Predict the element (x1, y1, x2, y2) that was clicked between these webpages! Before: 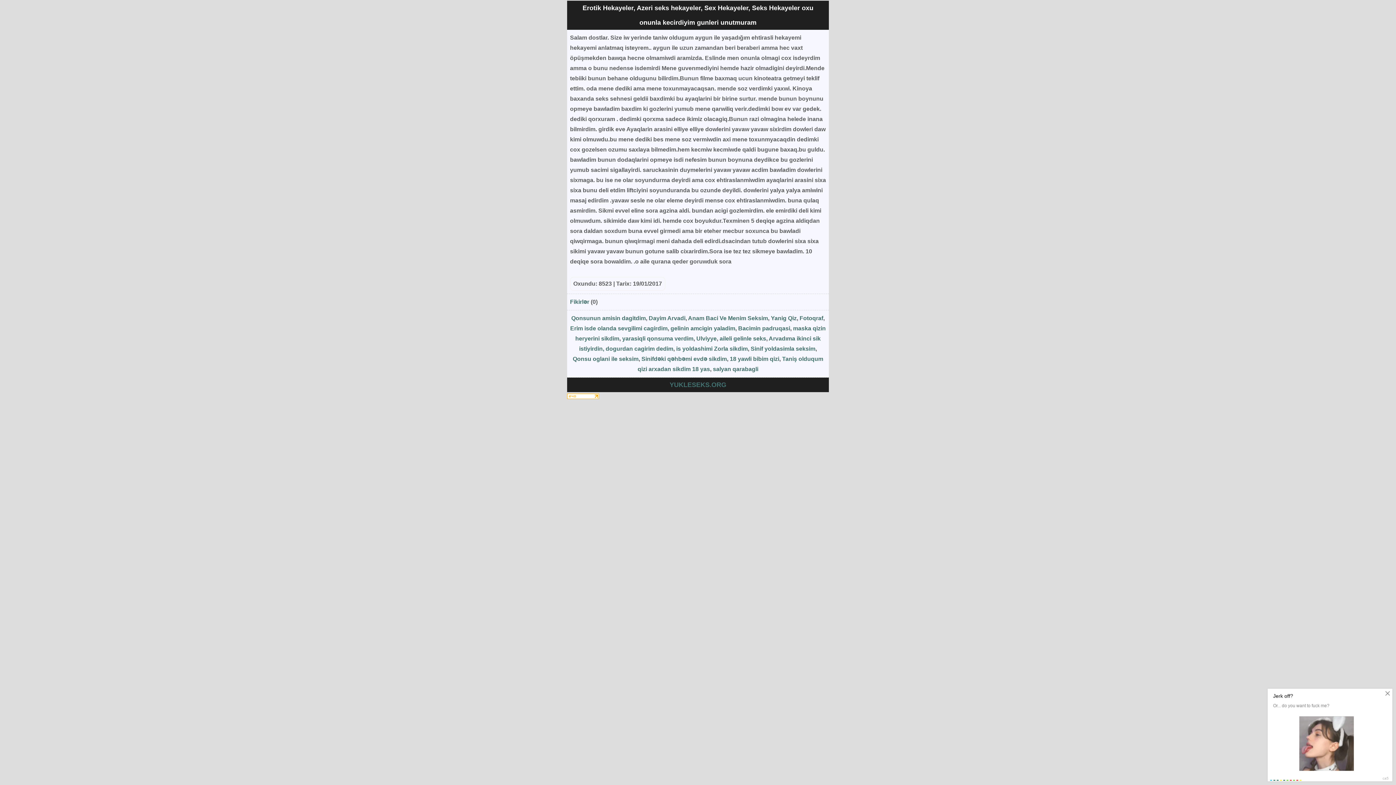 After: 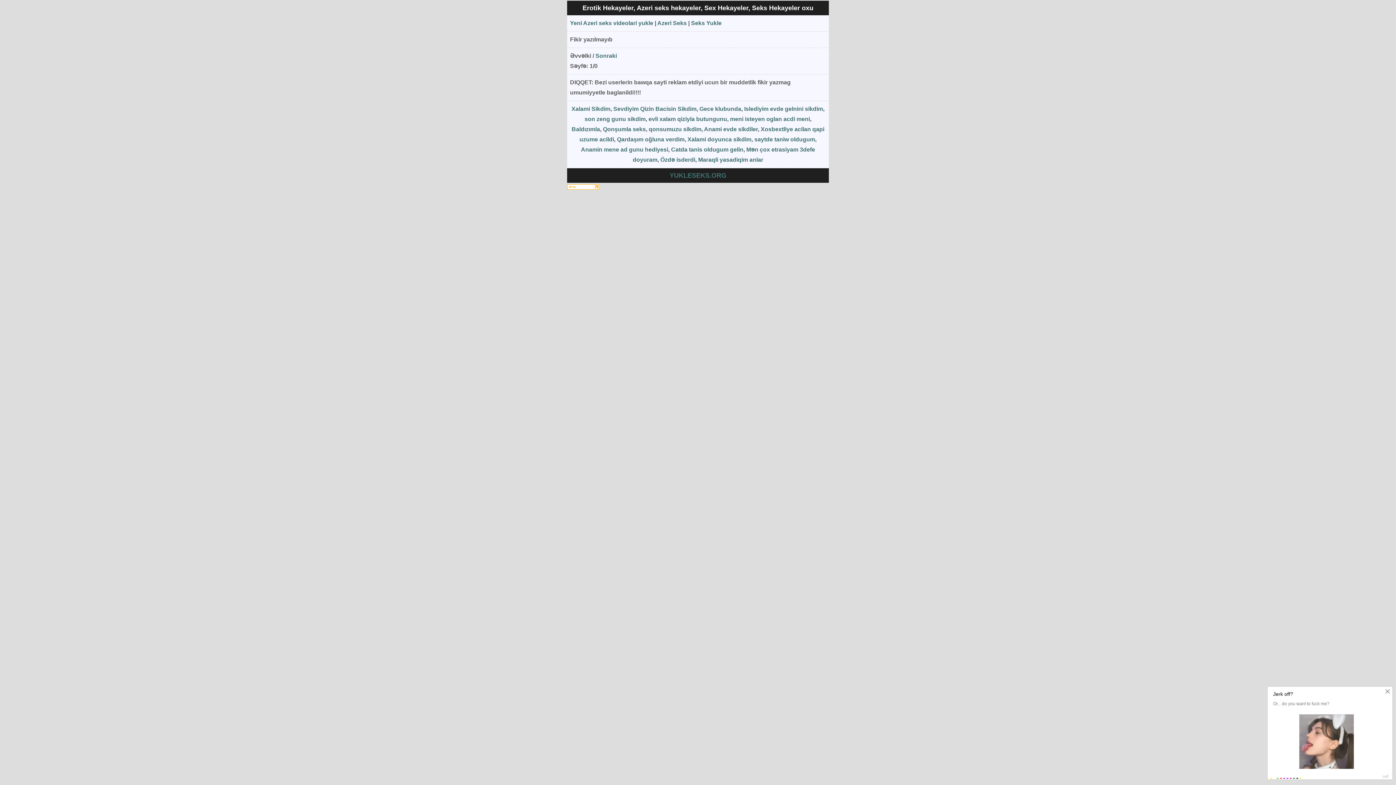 Action: label: Fikirlər bbox: (570, 298, 589, 305)